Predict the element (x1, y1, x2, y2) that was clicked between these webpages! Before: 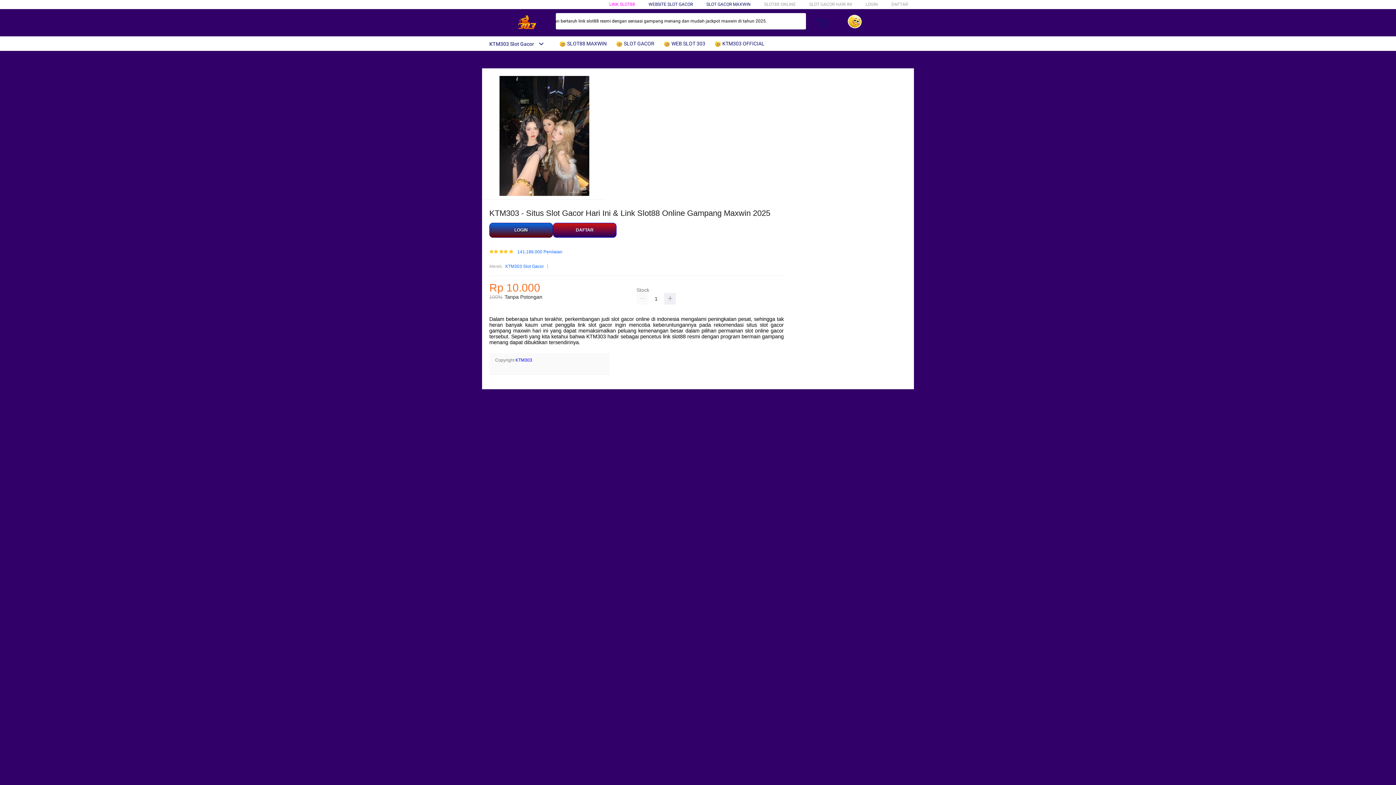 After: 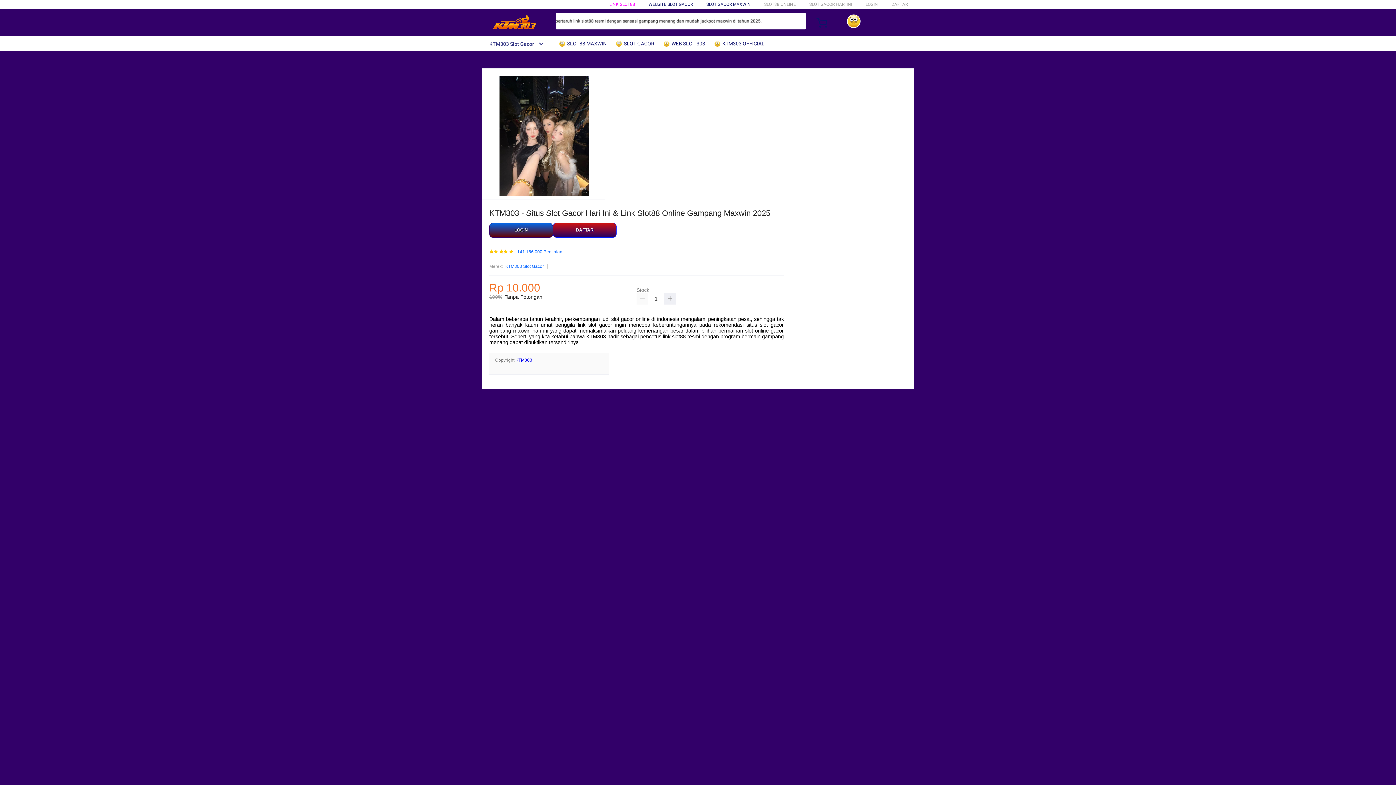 Action: bbox: (482, 15, 547, 30)